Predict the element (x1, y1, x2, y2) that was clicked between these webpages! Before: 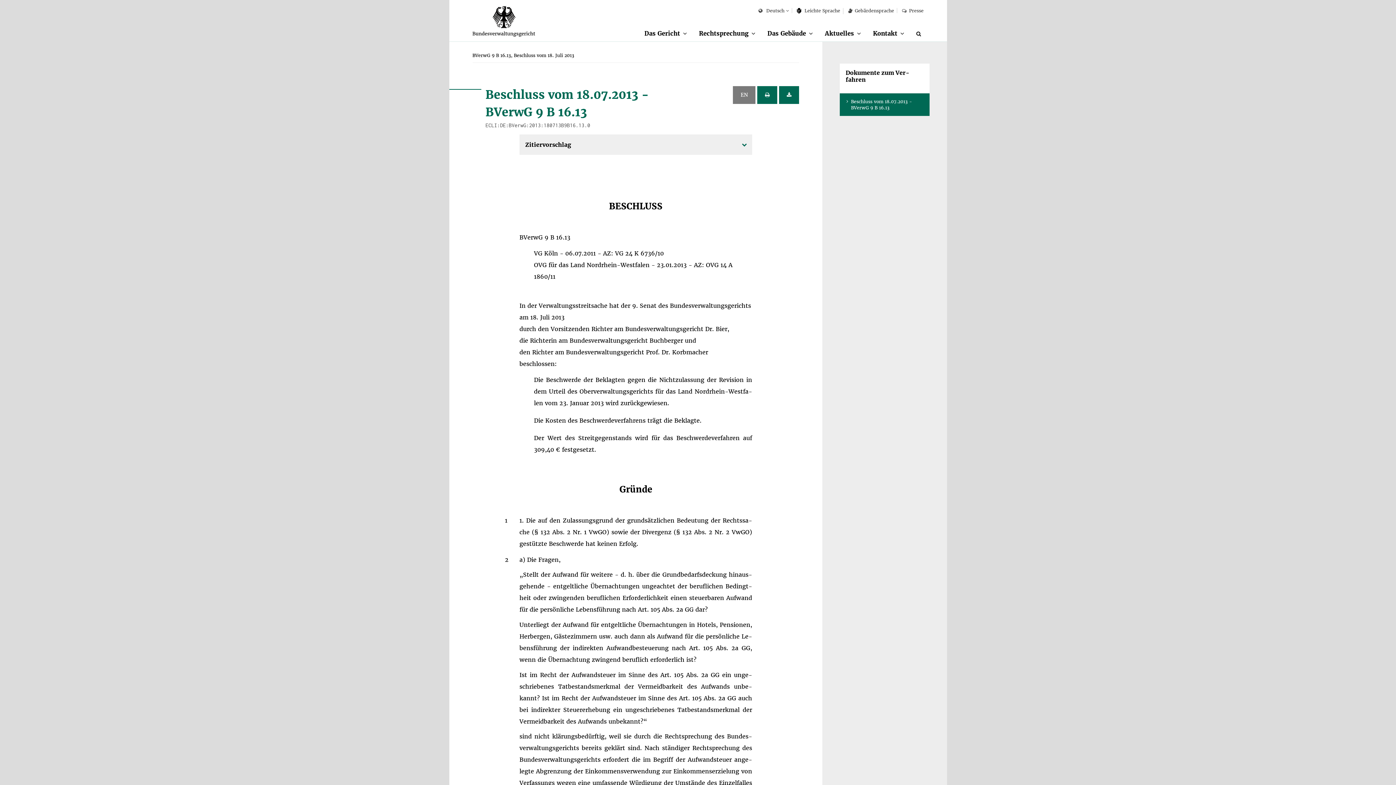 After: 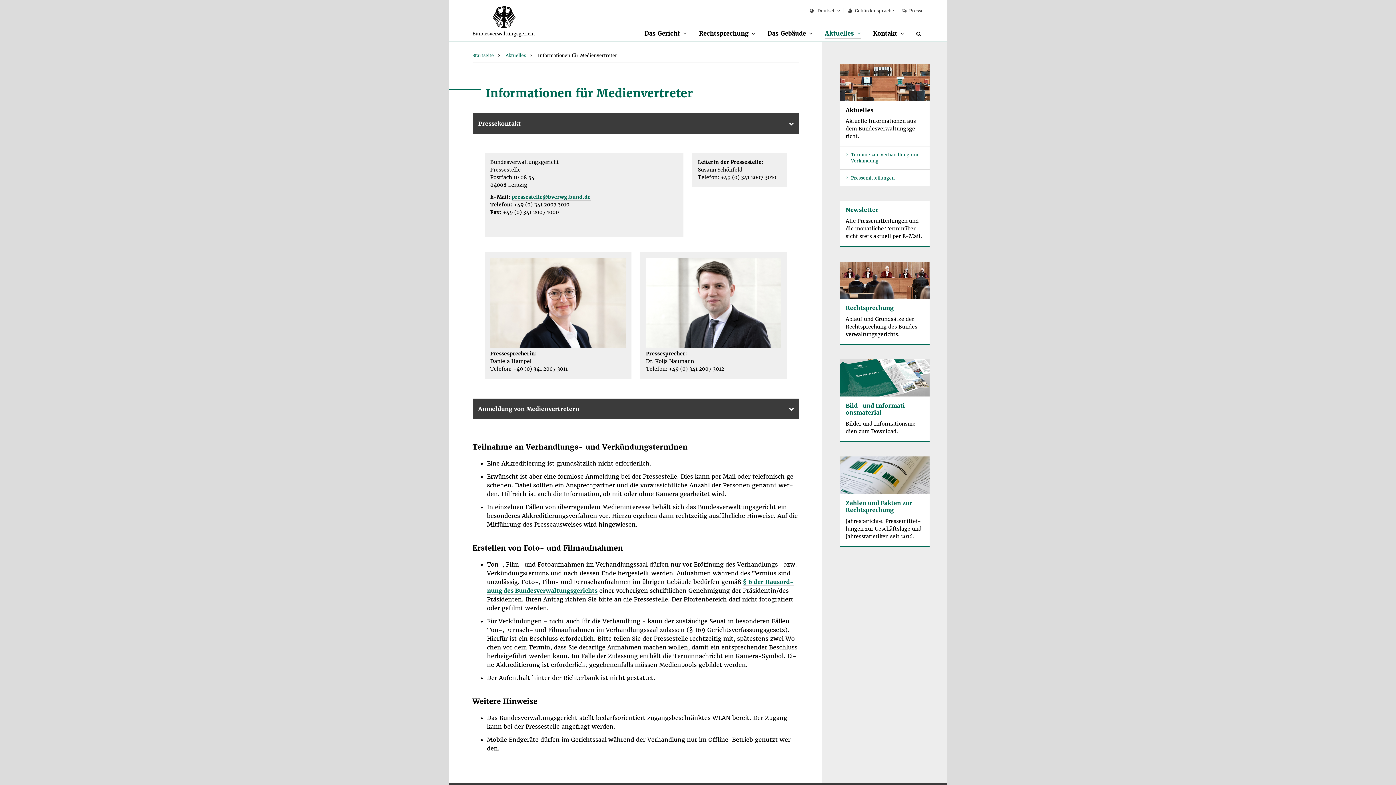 Action: bbox: (902, 8, 923, 13) label: Pres­se